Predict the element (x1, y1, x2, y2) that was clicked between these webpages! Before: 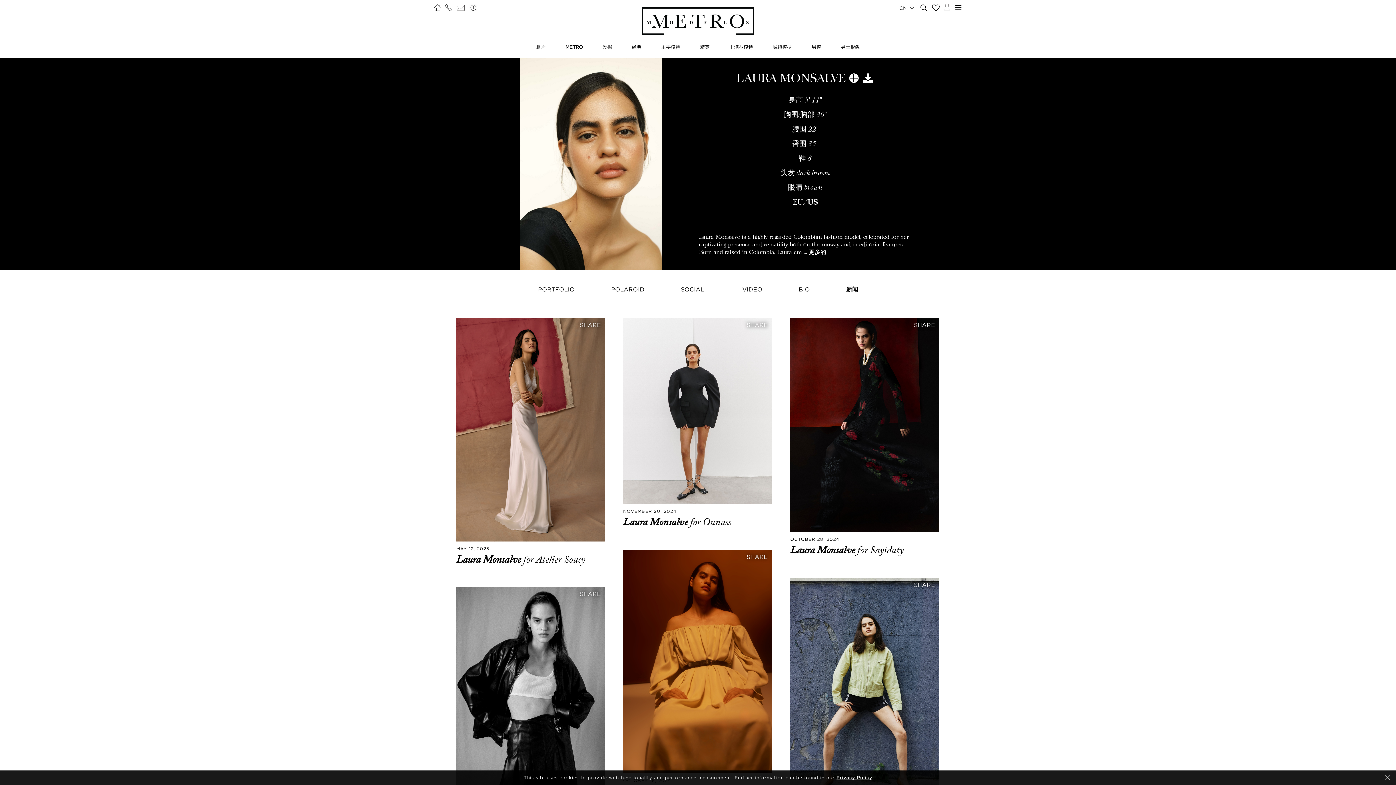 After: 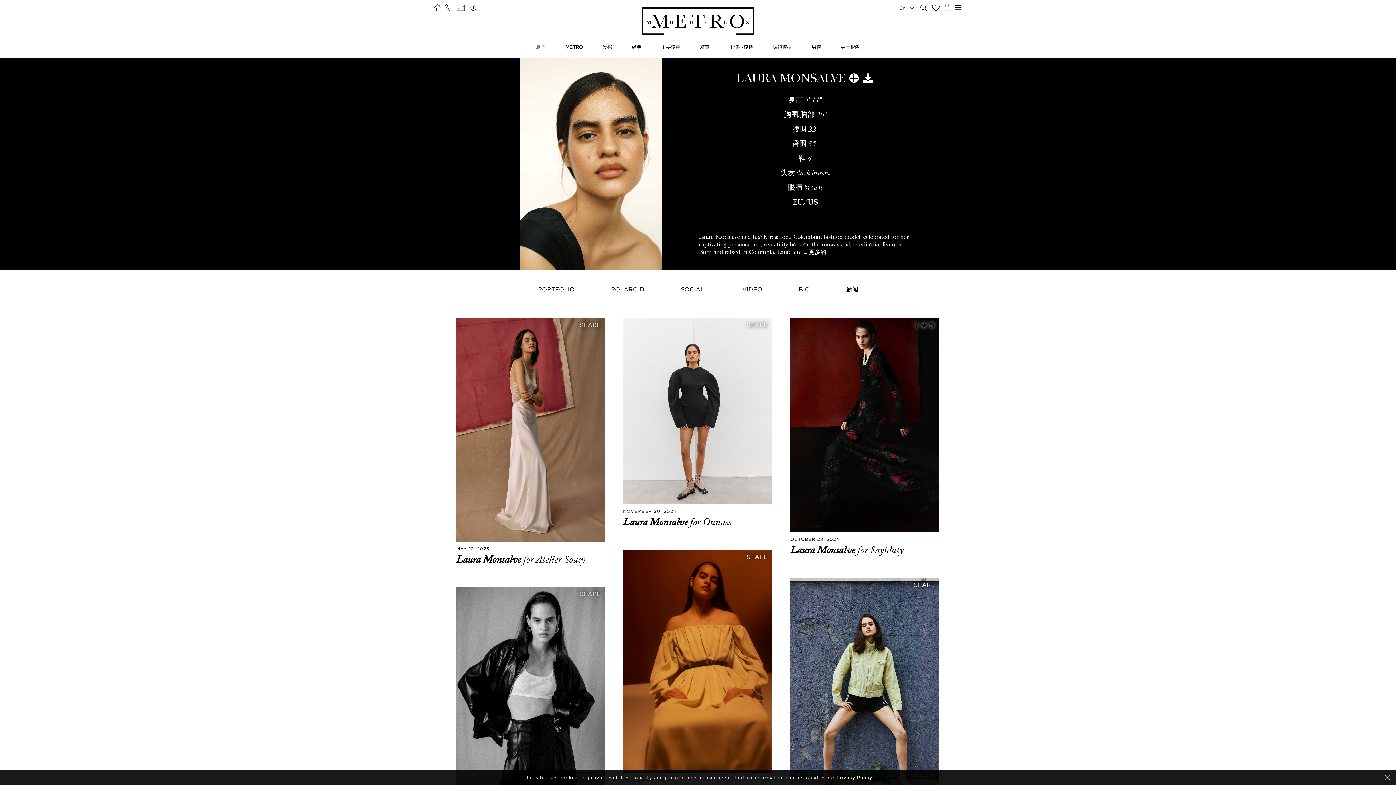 Action: bbox: (915, 321, 920, 328) label:  